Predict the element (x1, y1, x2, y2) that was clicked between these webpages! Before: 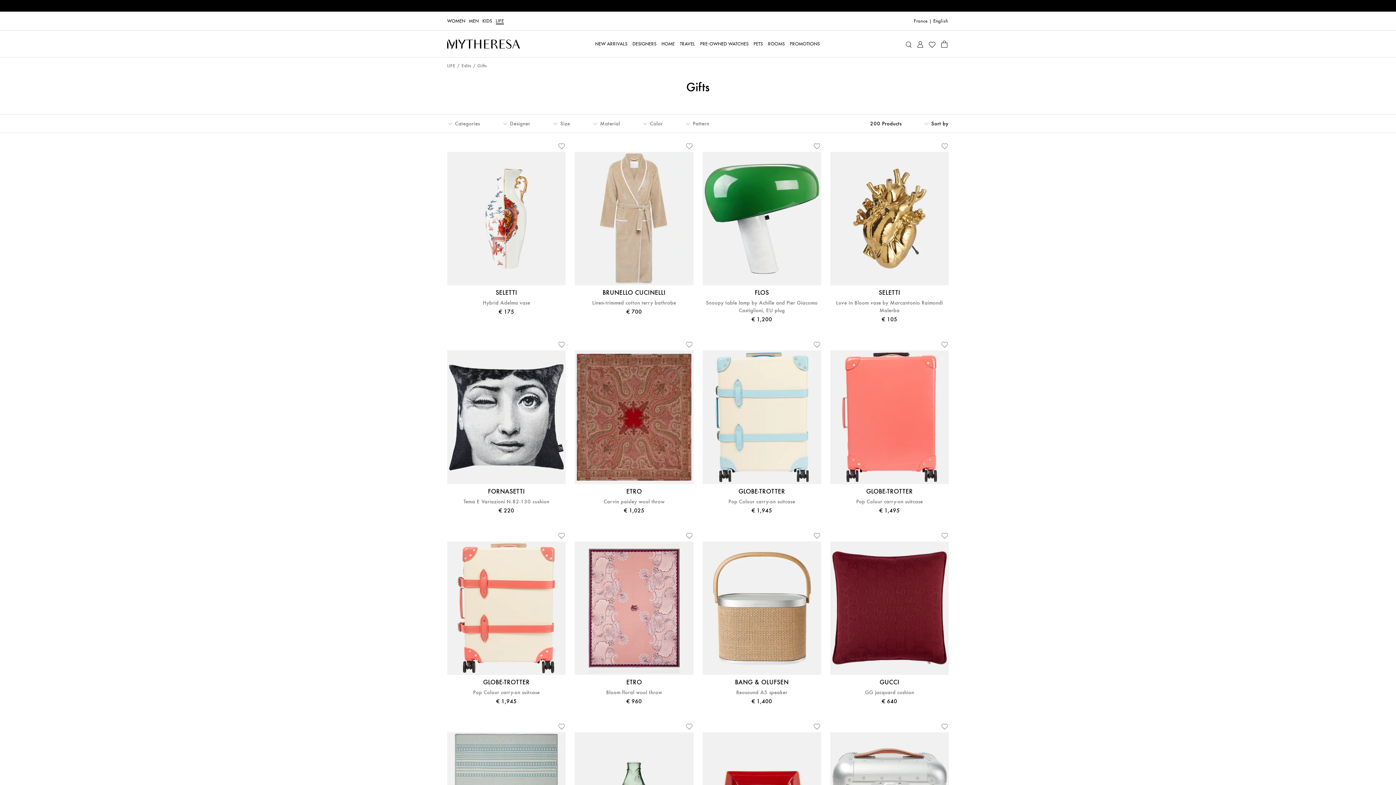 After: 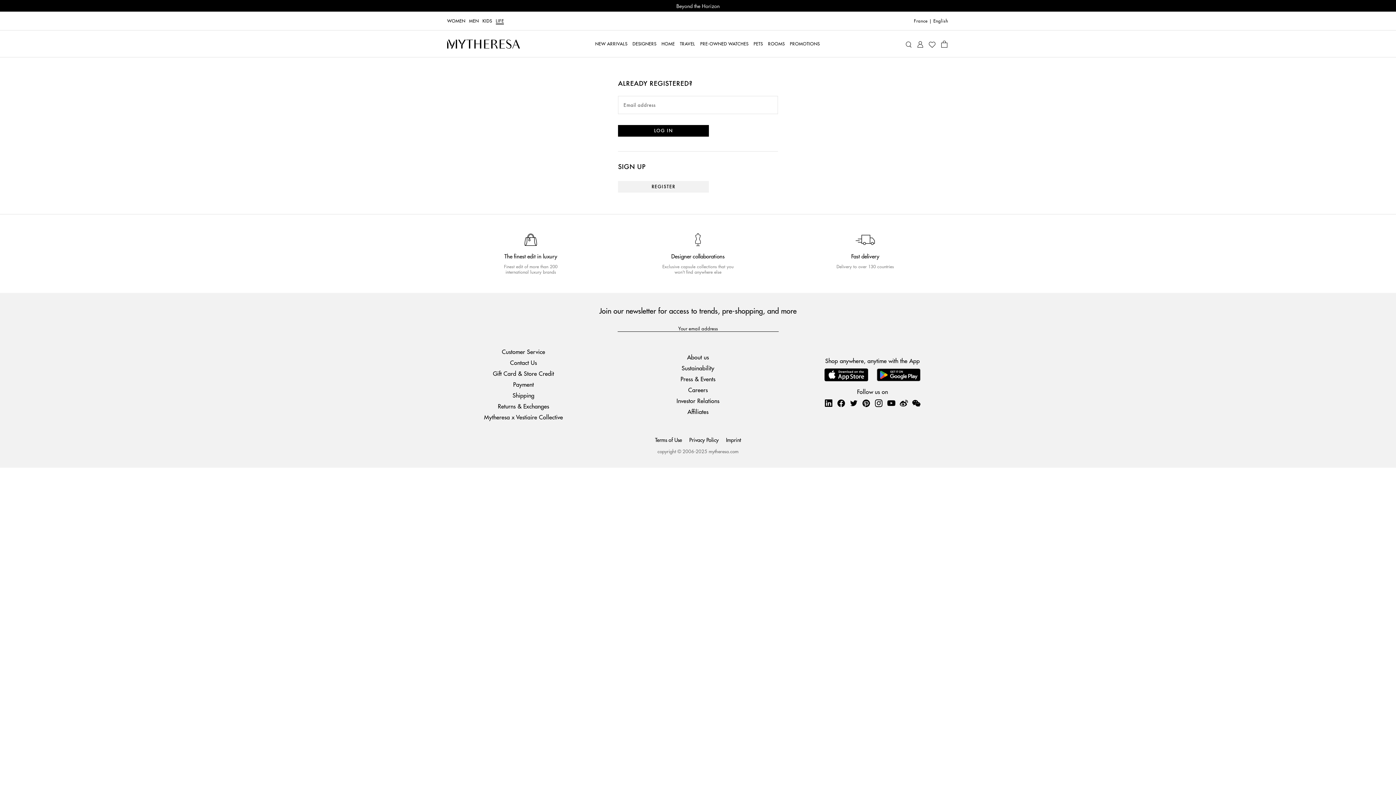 Action: bbox: (916, 37, 924, 50) label: My Account